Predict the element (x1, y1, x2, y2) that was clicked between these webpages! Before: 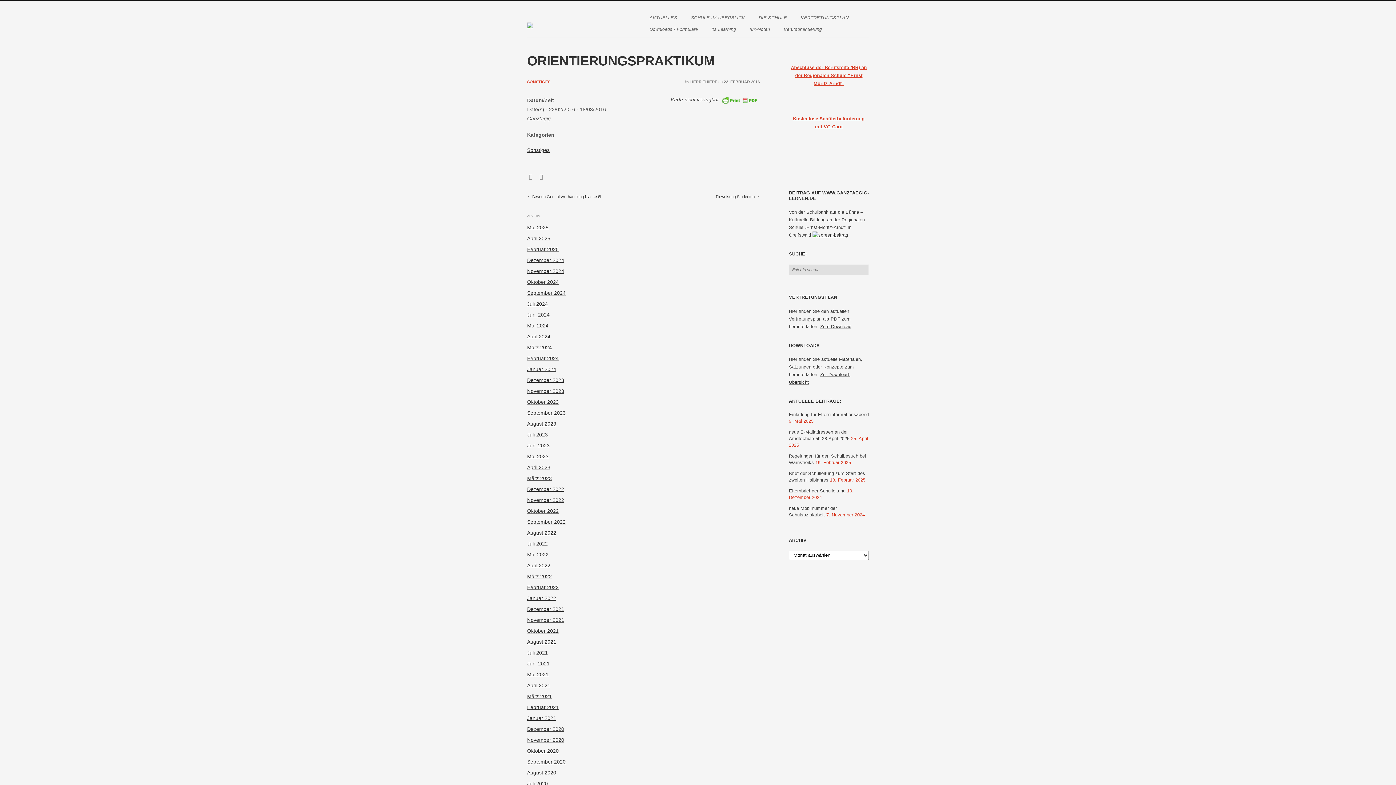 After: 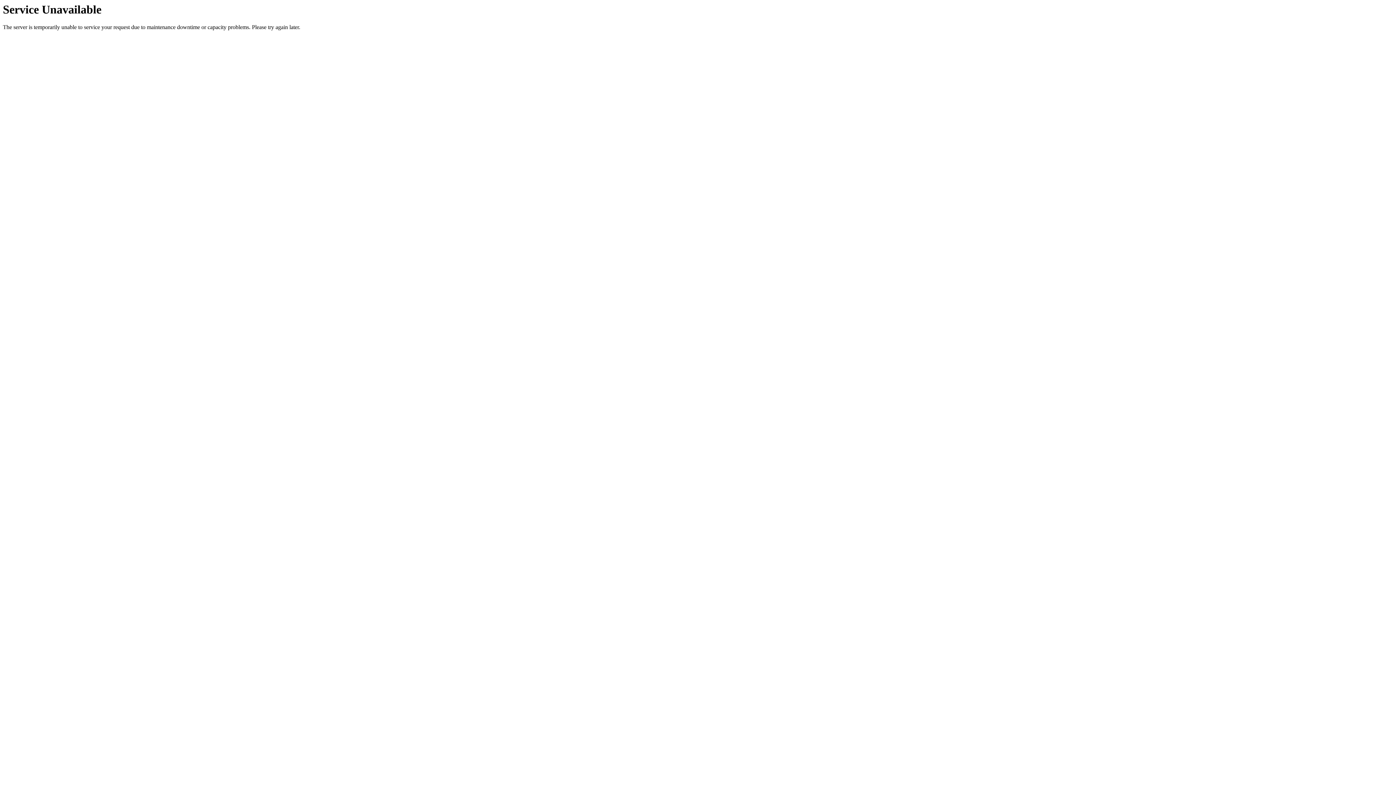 Action: bbox: (527, 726, 564, 732) label: Dezember 2020